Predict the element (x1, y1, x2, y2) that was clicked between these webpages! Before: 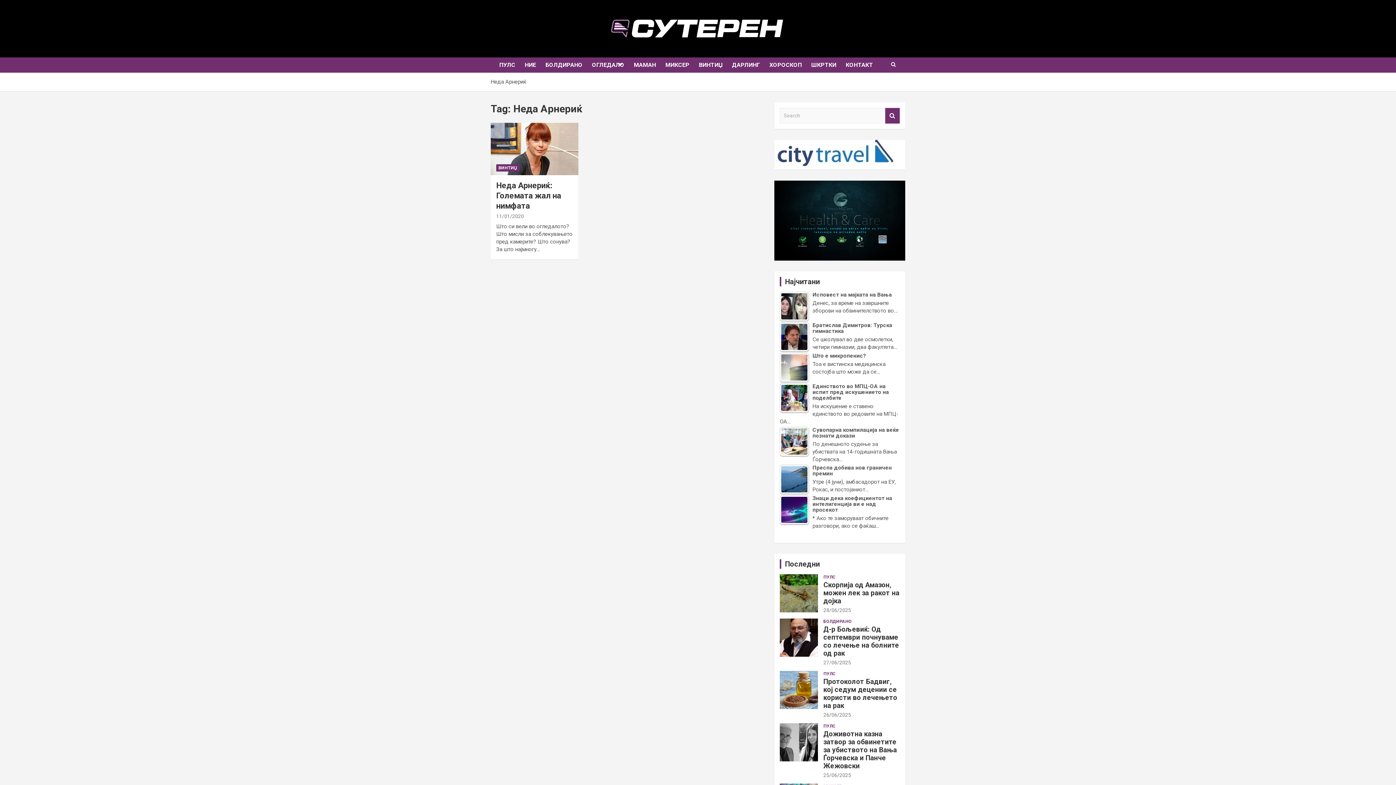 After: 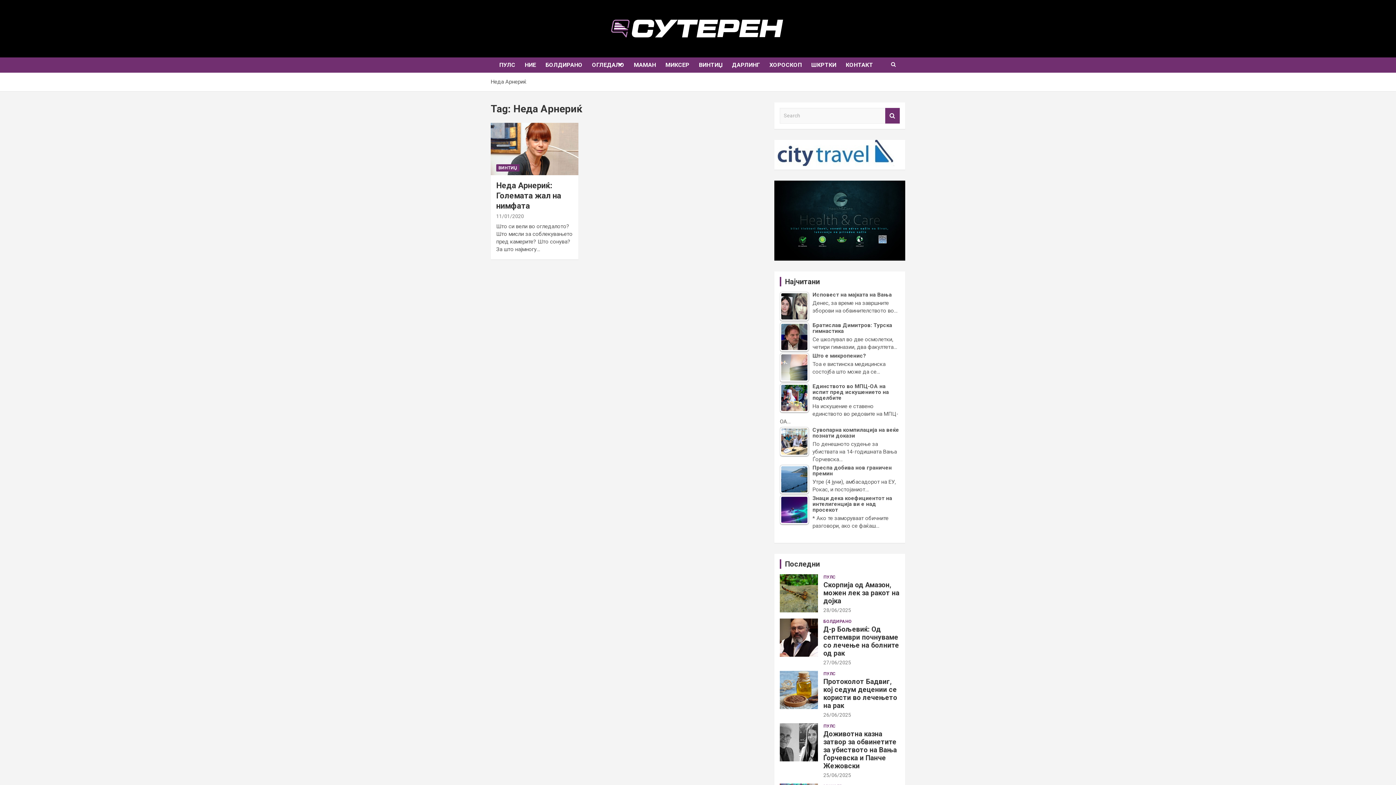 Action: bbox: (774, 180, 905, 260)